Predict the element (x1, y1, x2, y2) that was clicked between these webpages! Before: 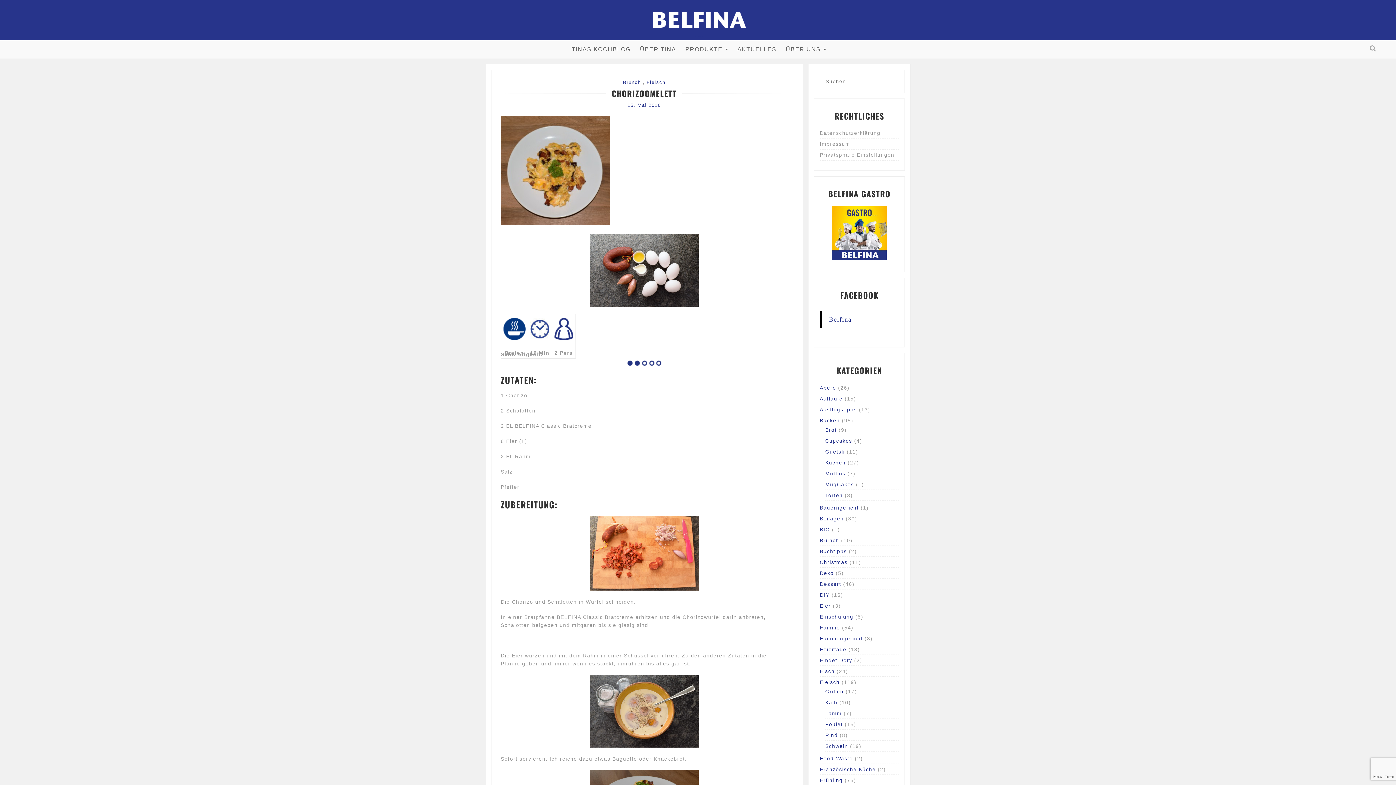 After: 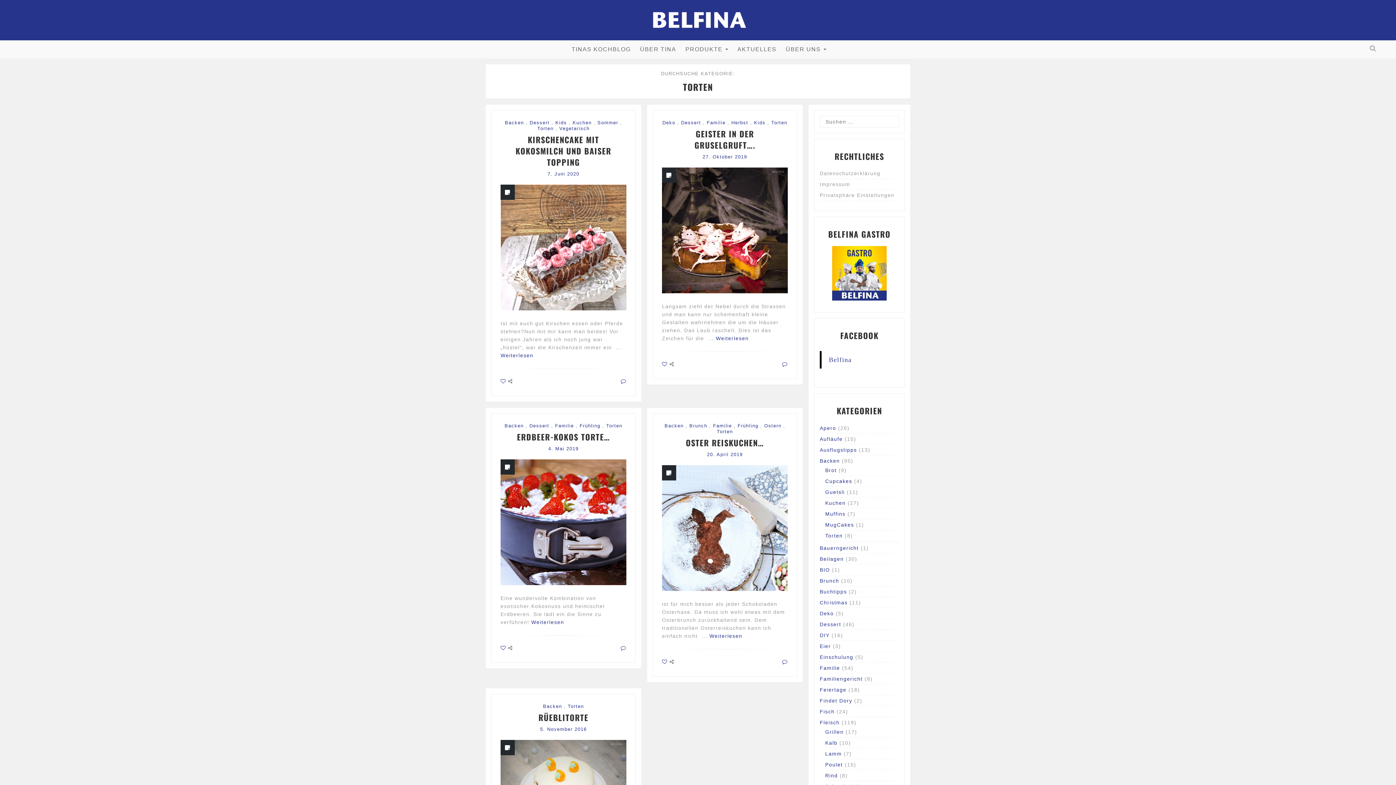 Action: label: Torten bbox: (825, 492, 843, 498)